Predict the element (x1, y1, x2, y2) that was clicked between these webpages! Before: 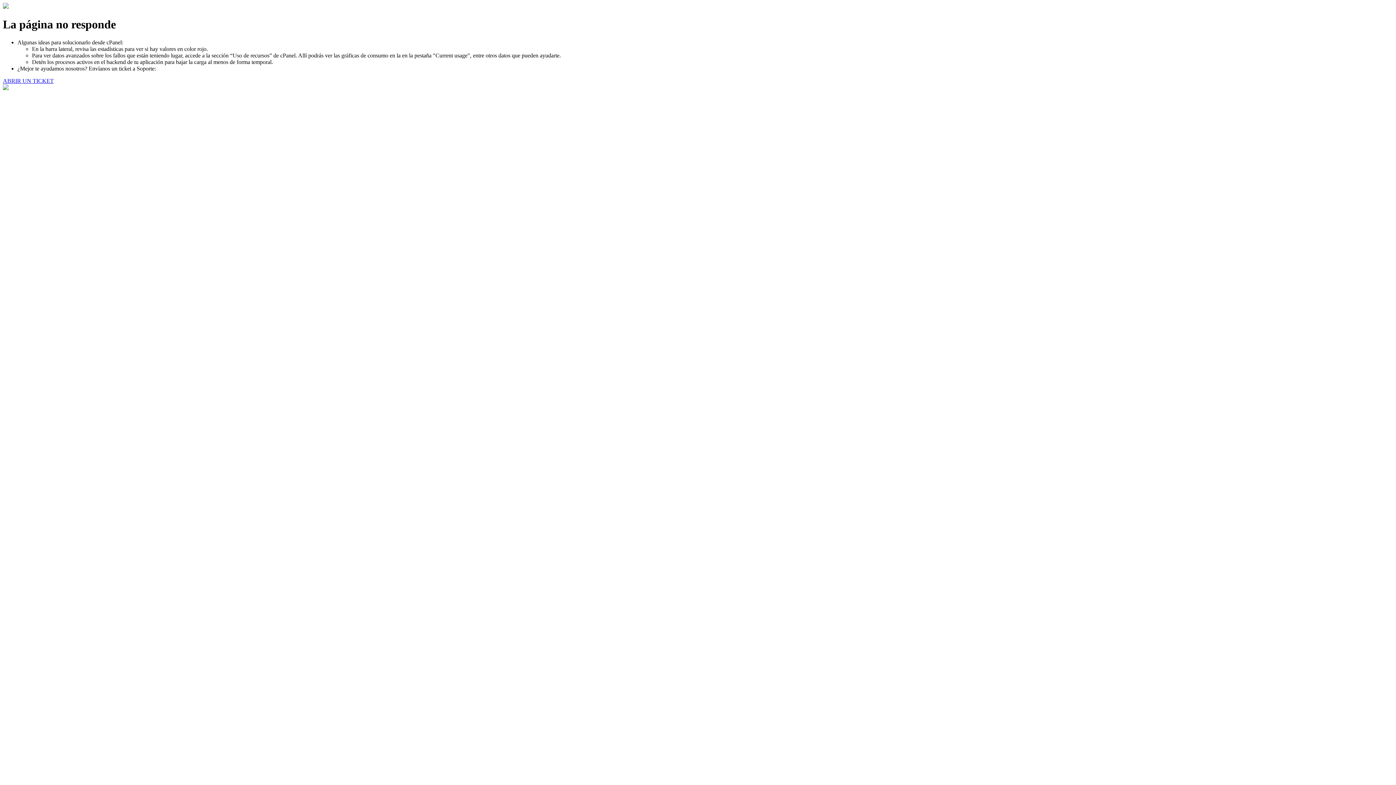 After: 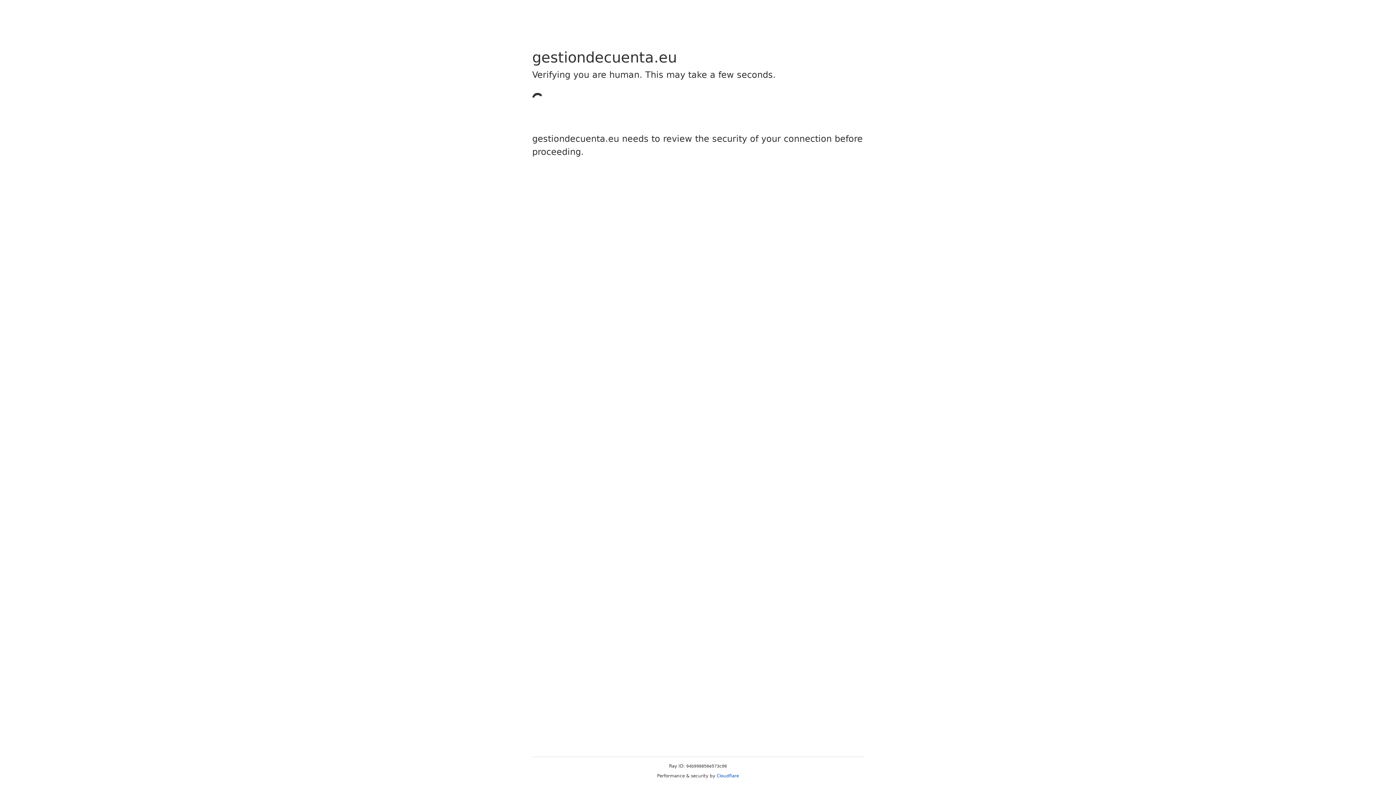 Action: bbox: (2, 77, 53, 83) label: ABRIR UN TICKET